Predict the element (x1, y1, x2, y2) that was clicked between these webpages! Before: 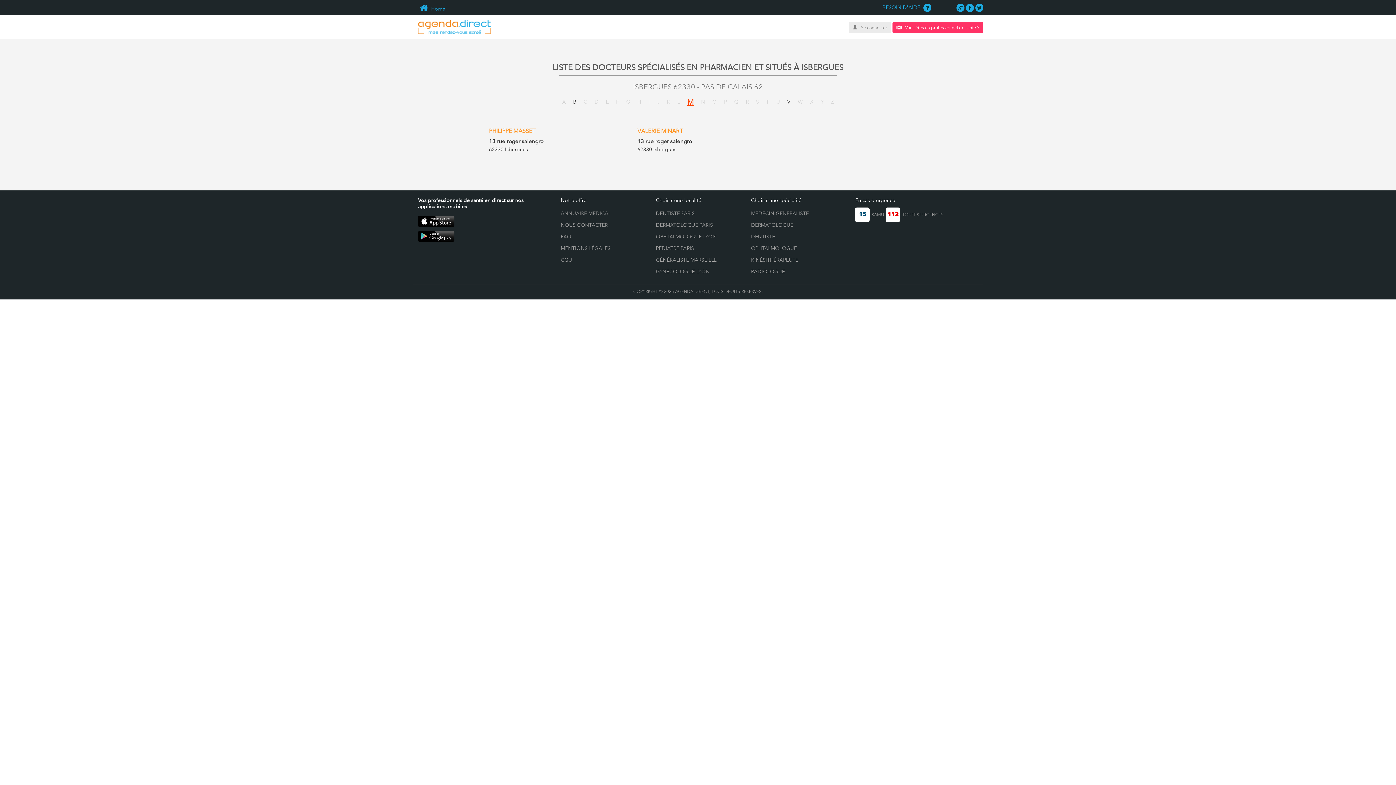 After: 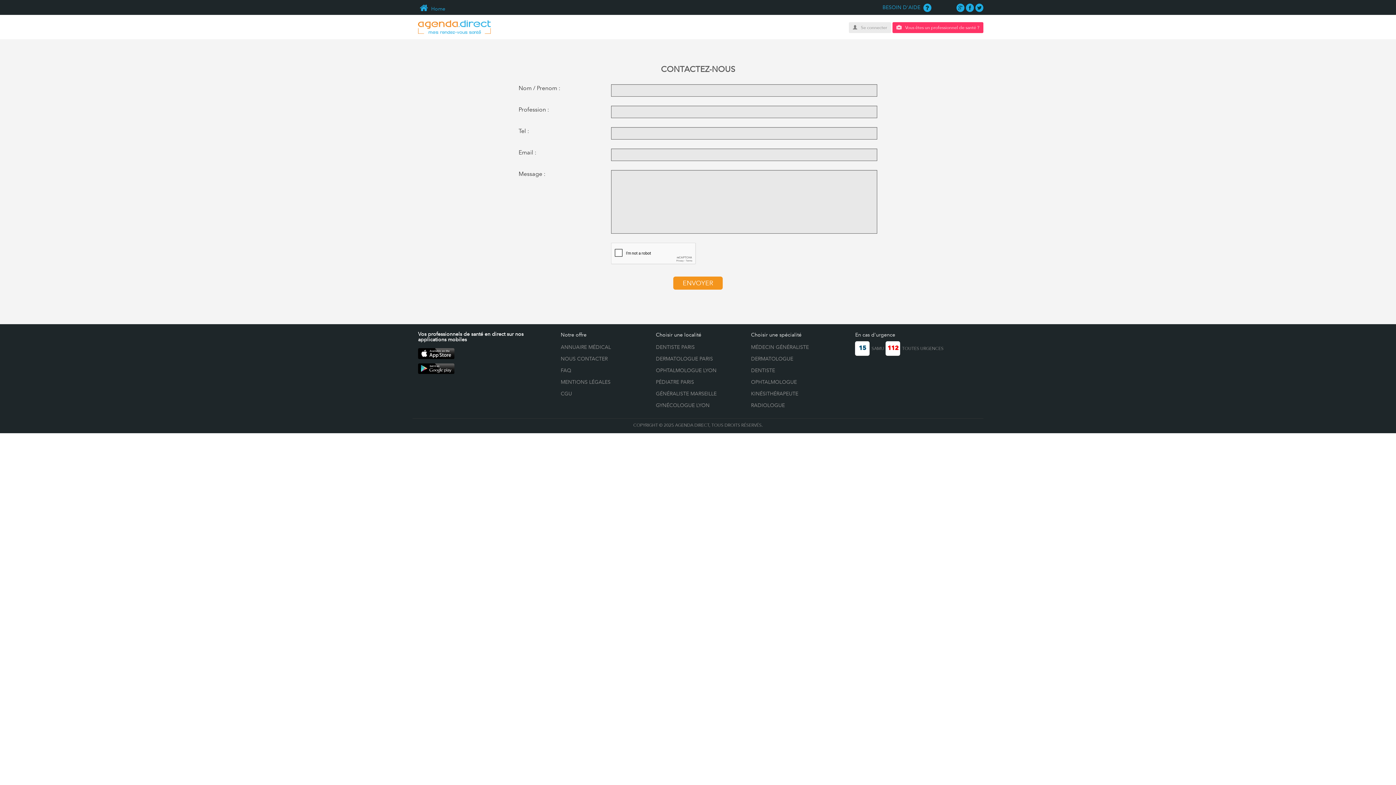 Action: bbox: (882, 4, 931, 10) label: BESOIN D'AIDE  